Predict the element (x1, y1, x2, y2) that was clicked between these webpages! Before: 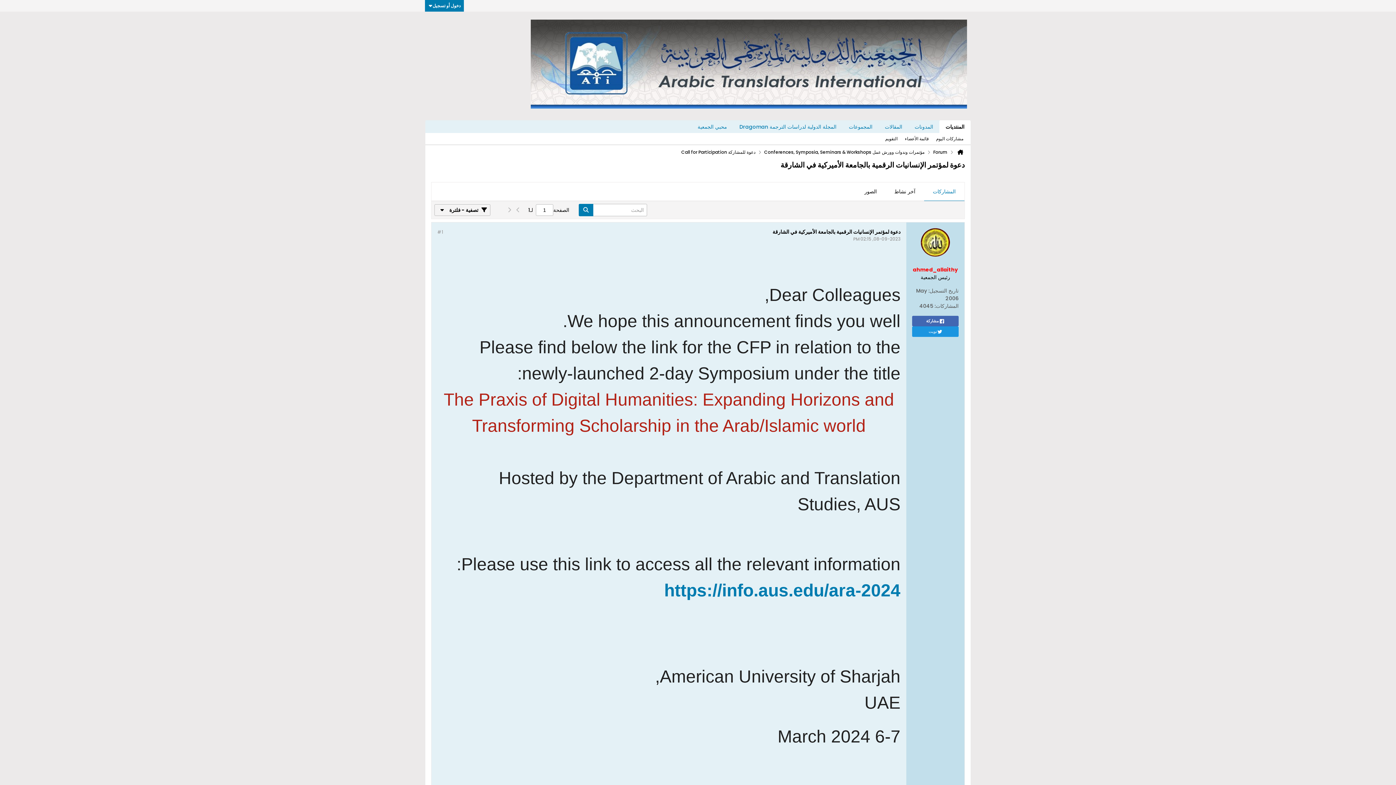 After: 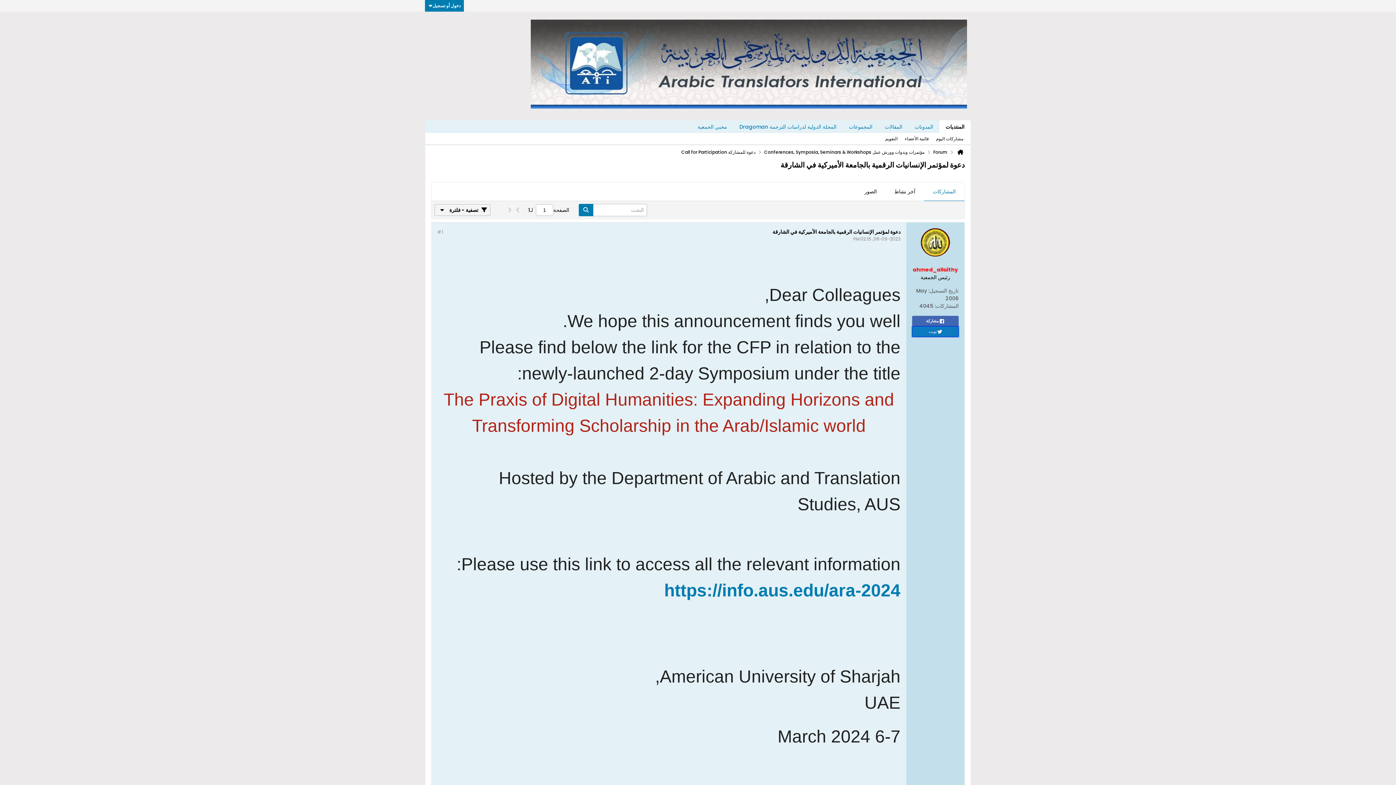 Action: label: تويت bbox: (912, 326, 958, 337)